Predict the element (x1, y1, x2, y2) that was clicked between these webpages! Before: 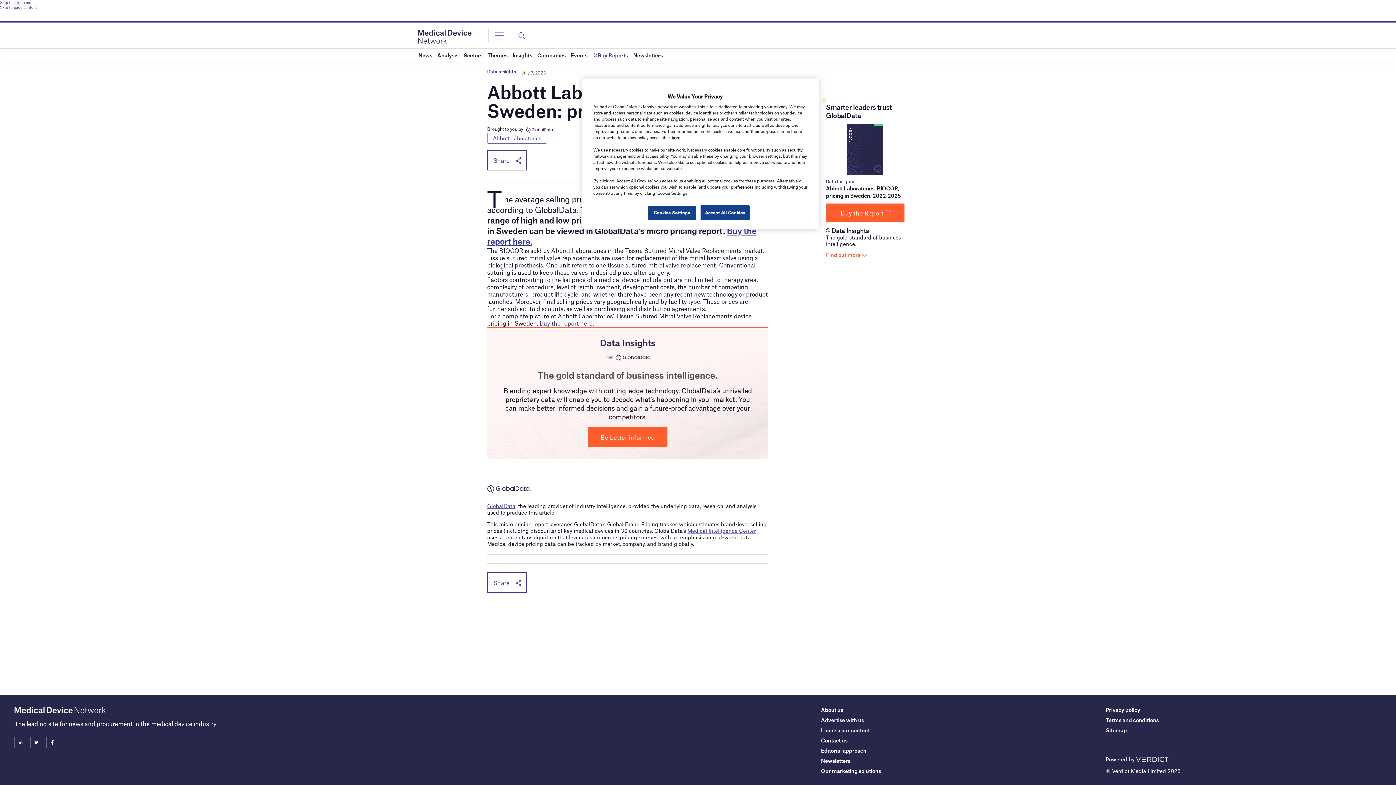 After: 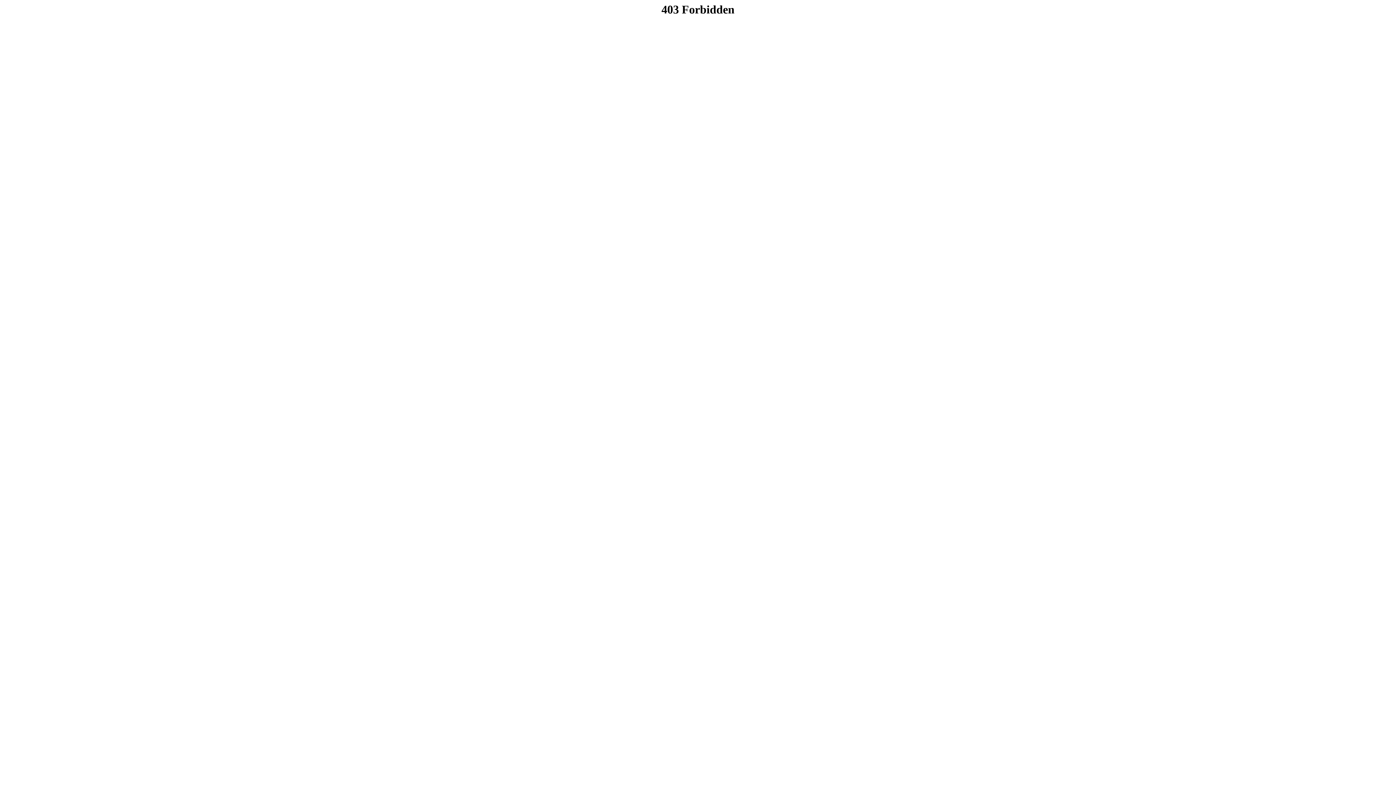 Action: bbox: (524, 126, 553, 132)